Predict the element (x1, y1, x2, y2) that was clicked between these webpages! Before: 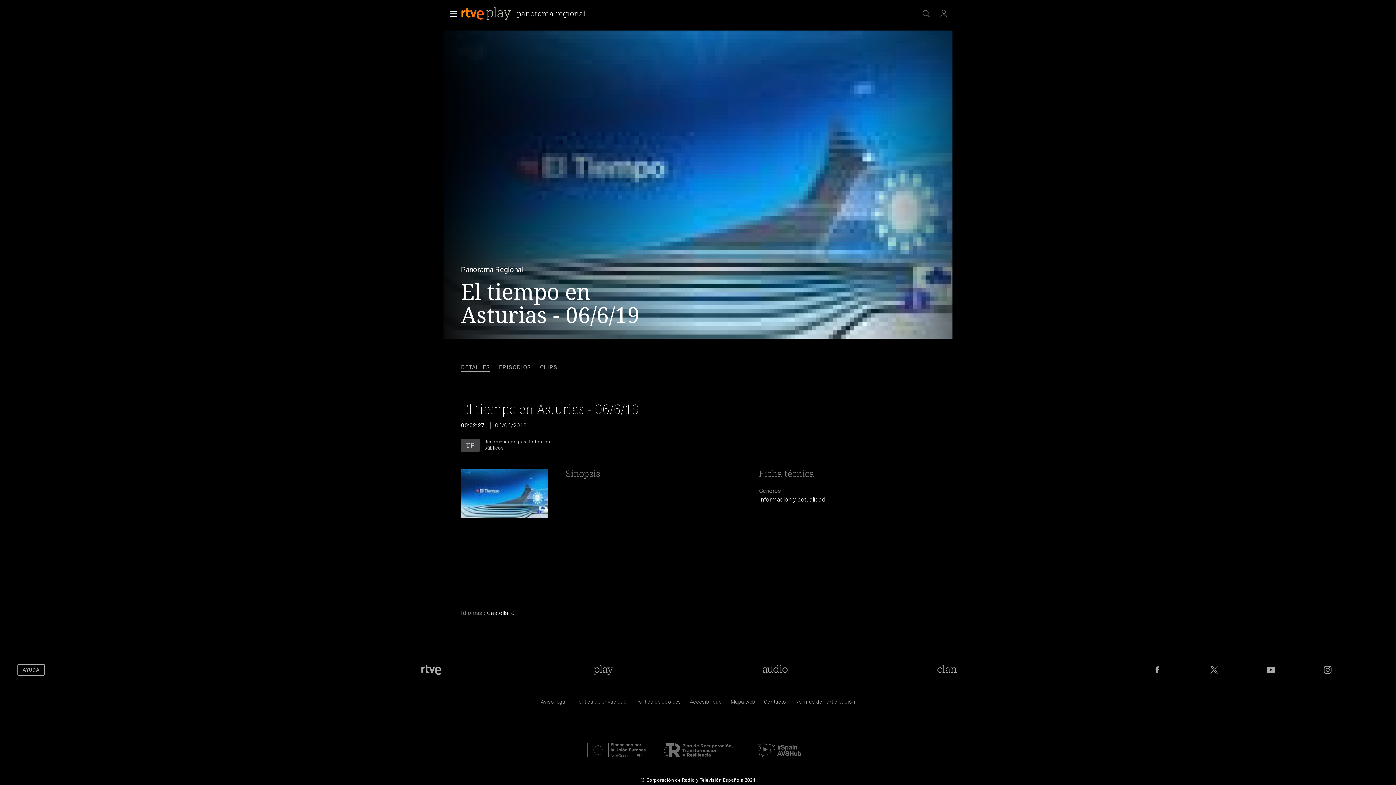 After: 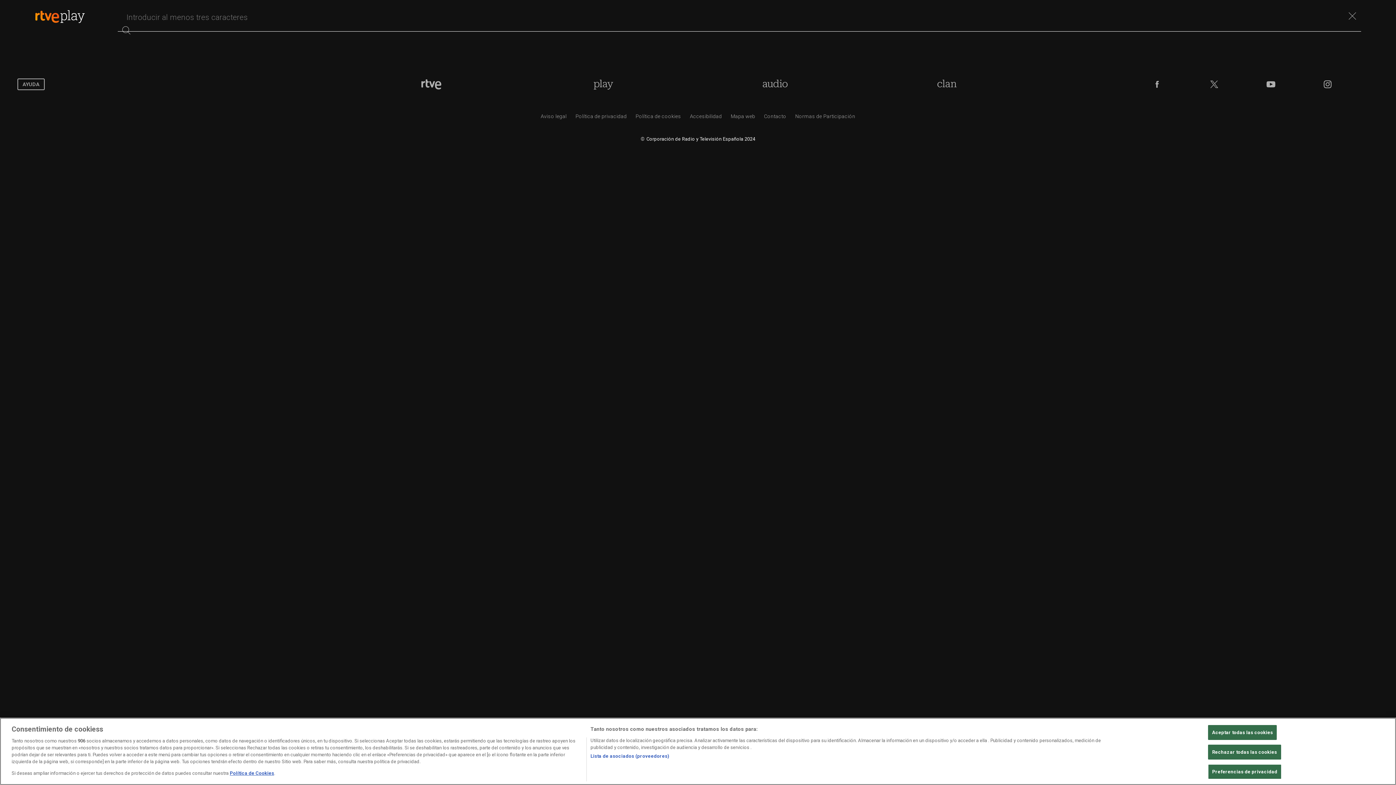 Action: bbox: (917, 5, 935, 21)